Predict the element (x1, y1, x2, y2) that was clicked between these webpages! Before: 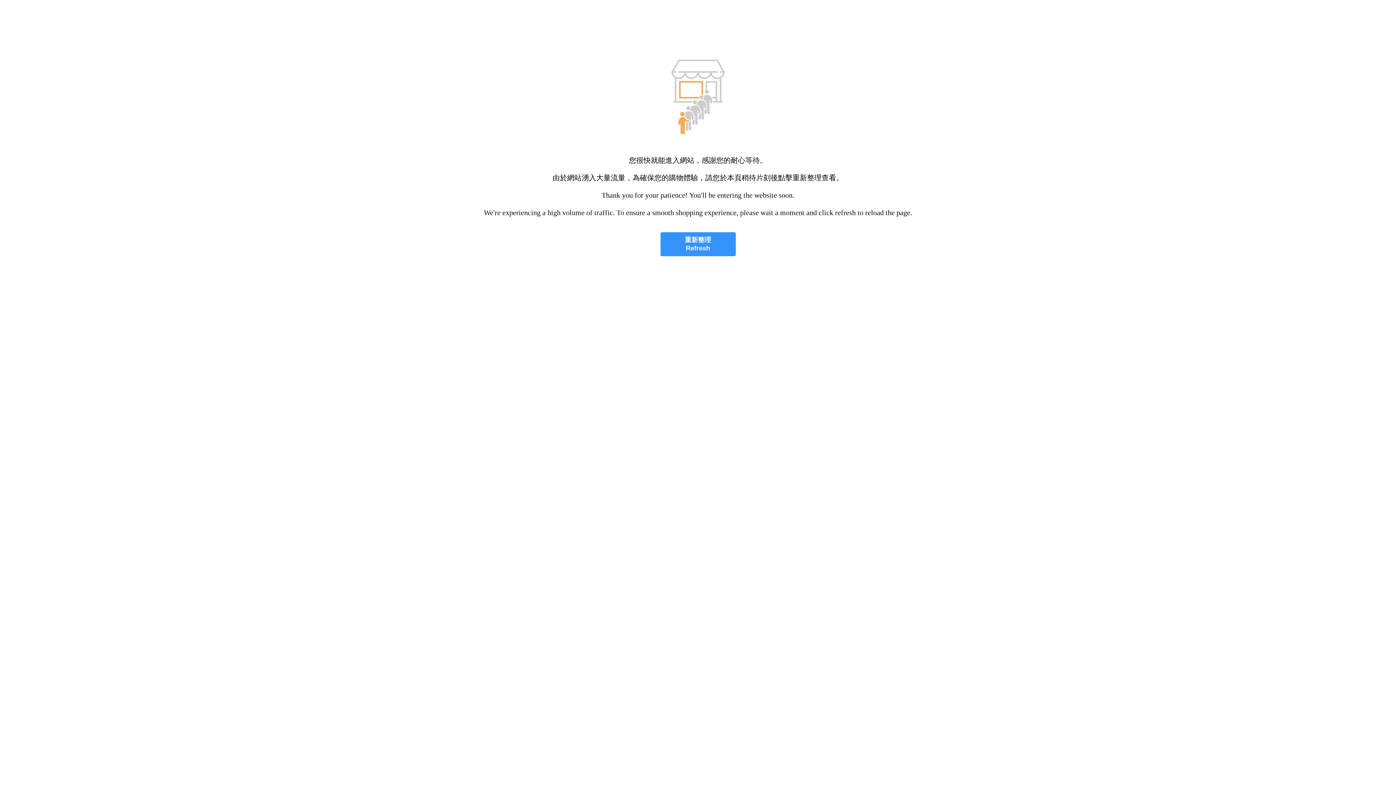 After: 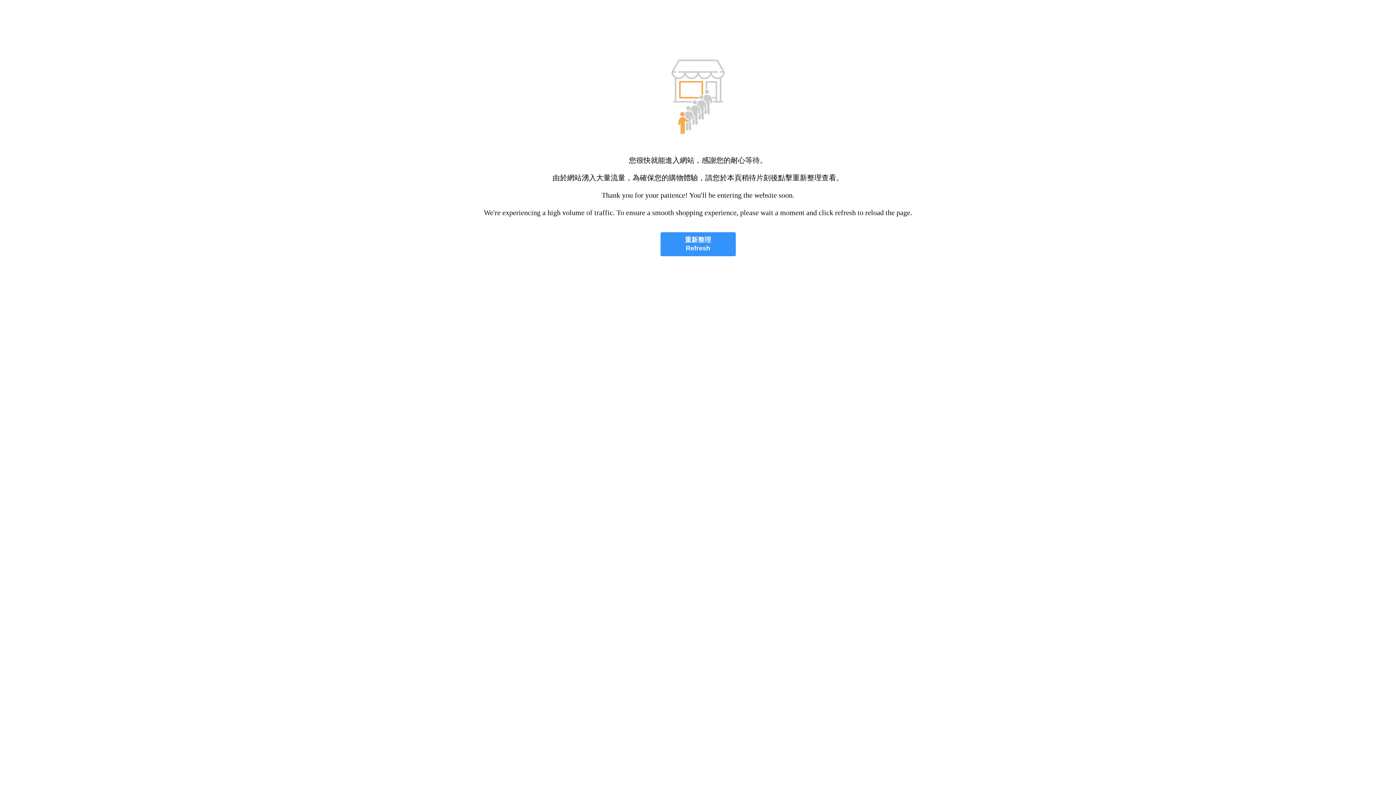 Action: bbox: (660, 232, 735, 256) label: 重新整理
Refresh